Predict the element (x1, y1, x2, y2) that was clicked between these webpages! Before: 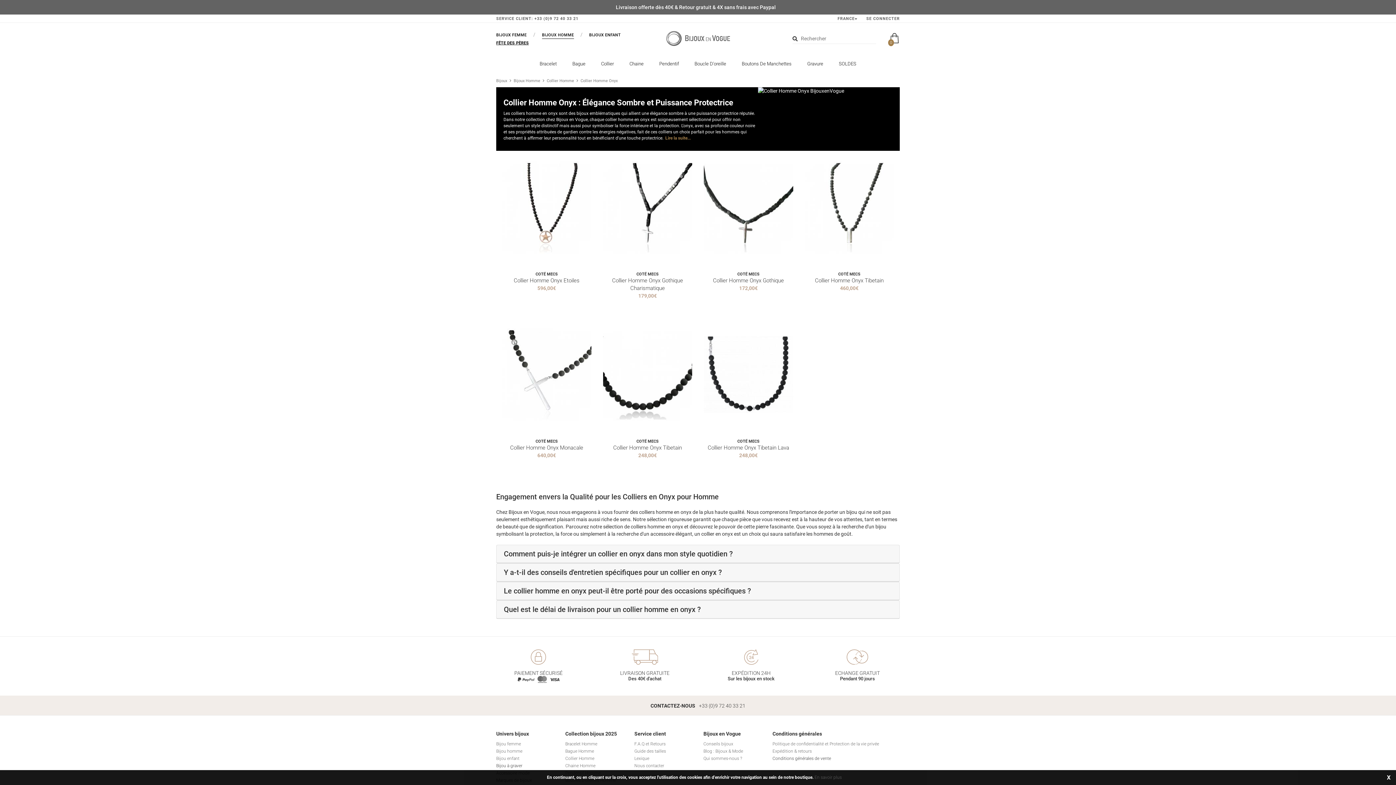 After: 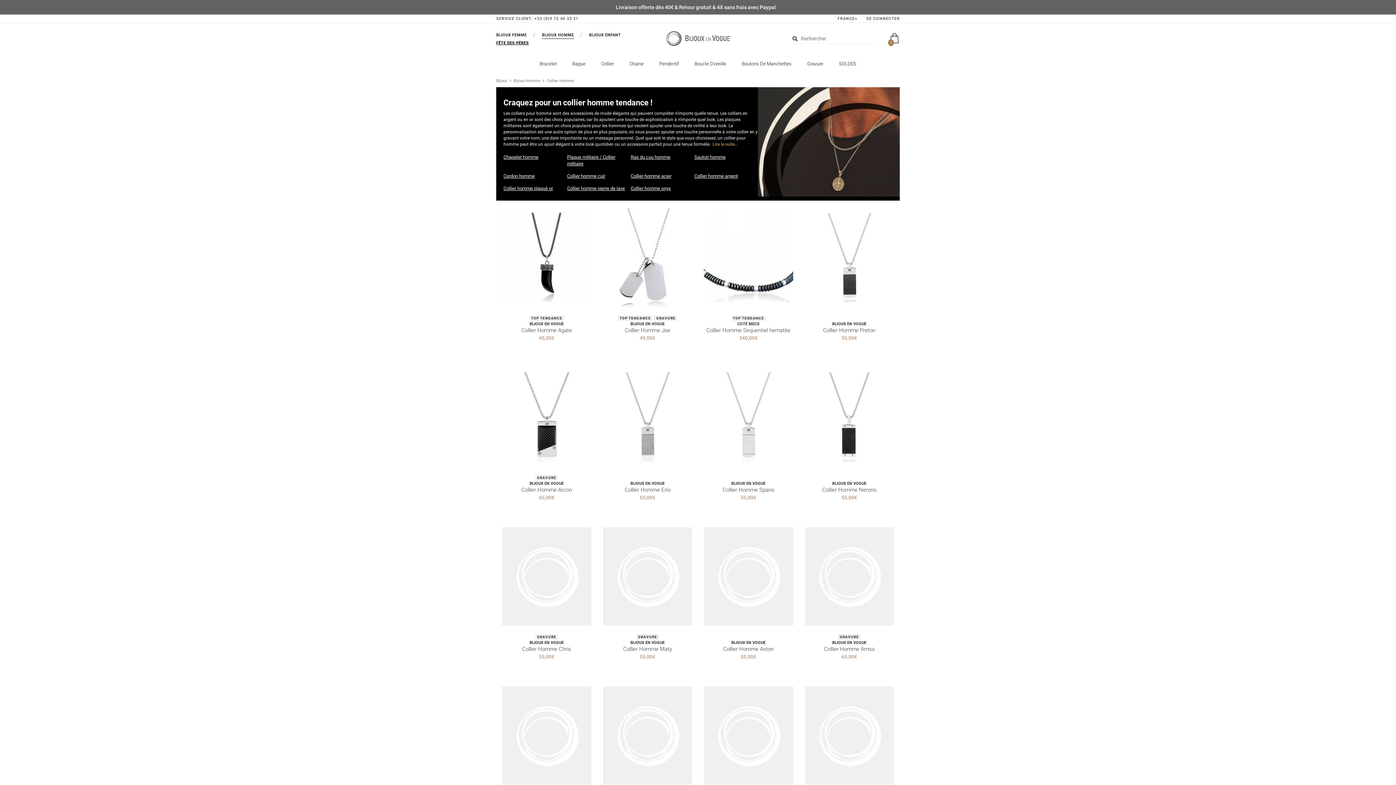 Action: label: Collier bbox: (594, 57, 621, 70)